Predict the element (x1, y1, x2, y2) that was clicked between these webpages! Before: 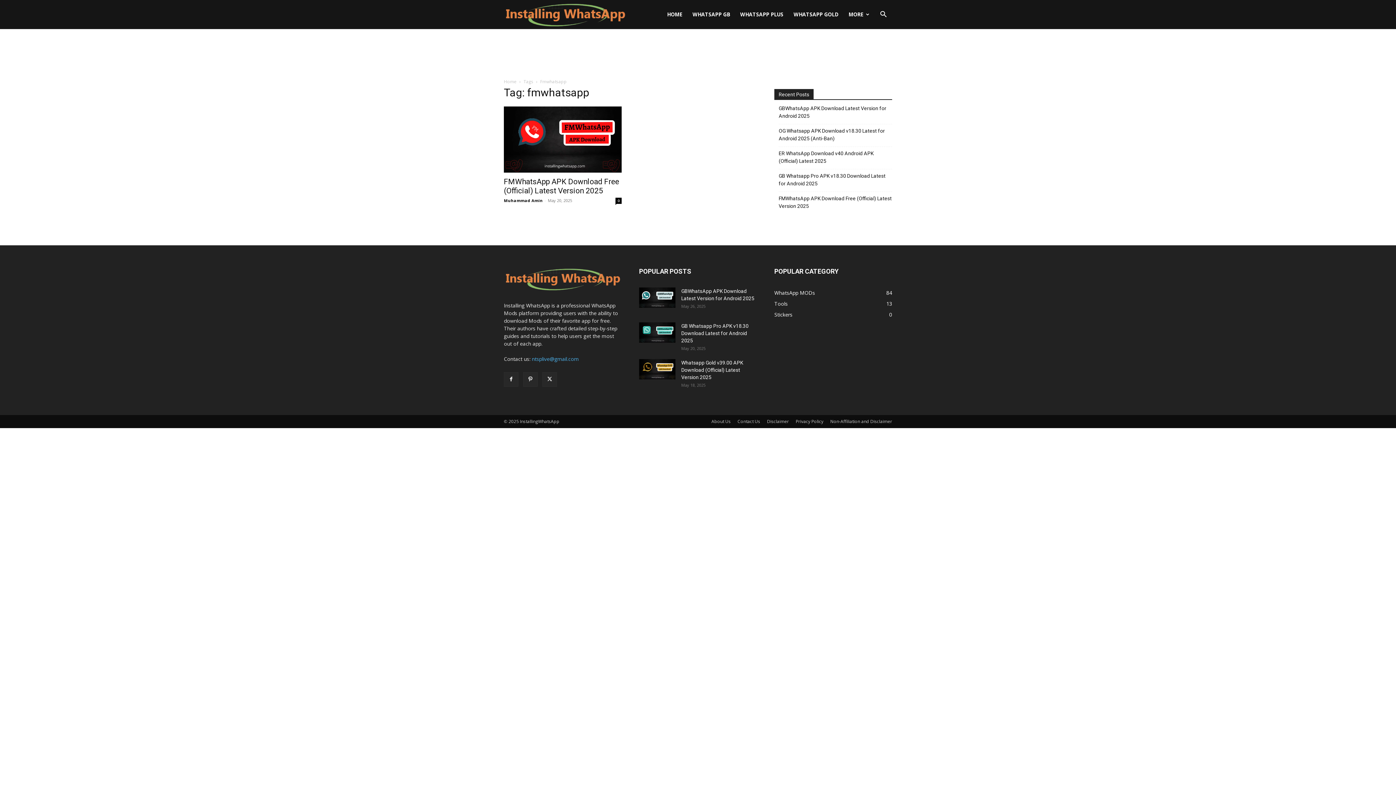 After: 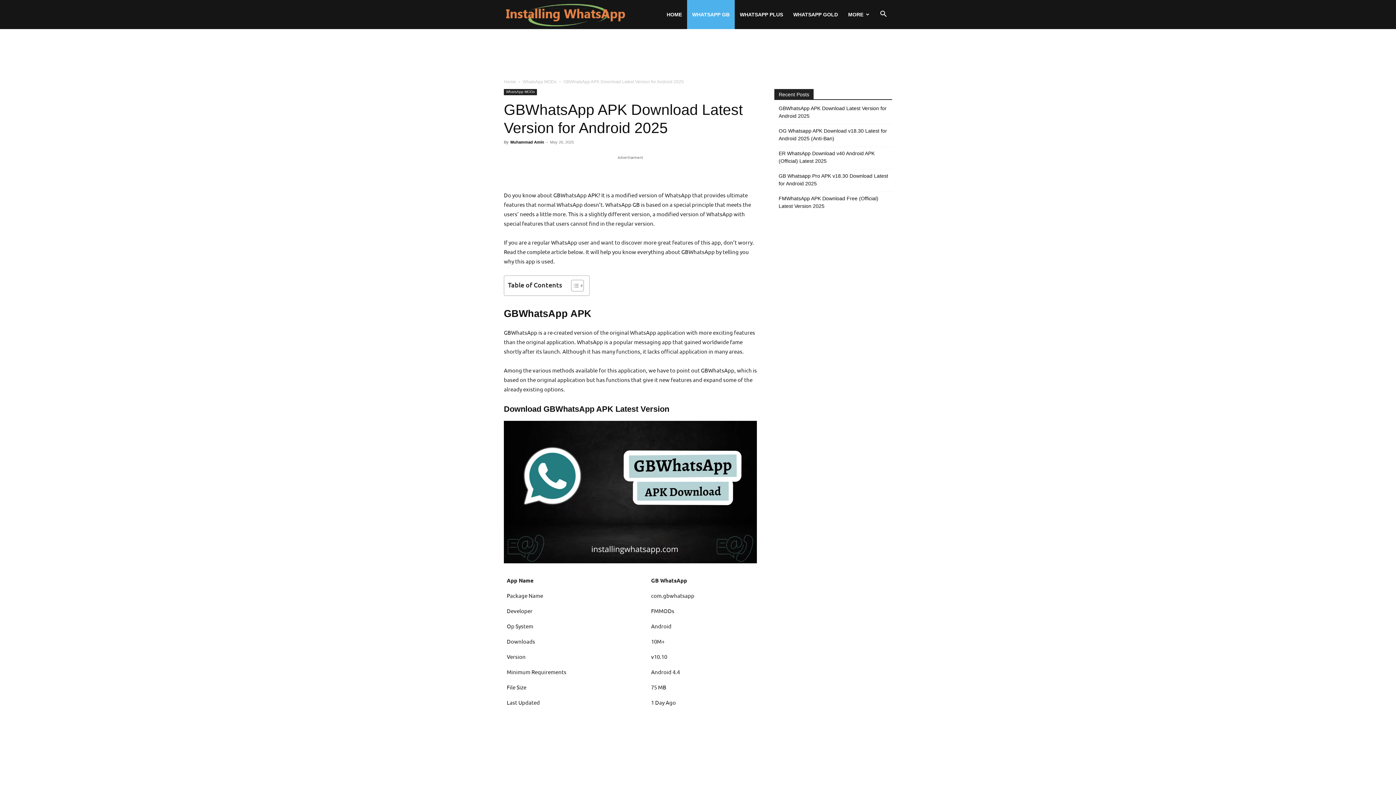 Action: bbox: (778, 104, 892, 120) label: GBWhatsApp APK Download Latest Version for Android 2025